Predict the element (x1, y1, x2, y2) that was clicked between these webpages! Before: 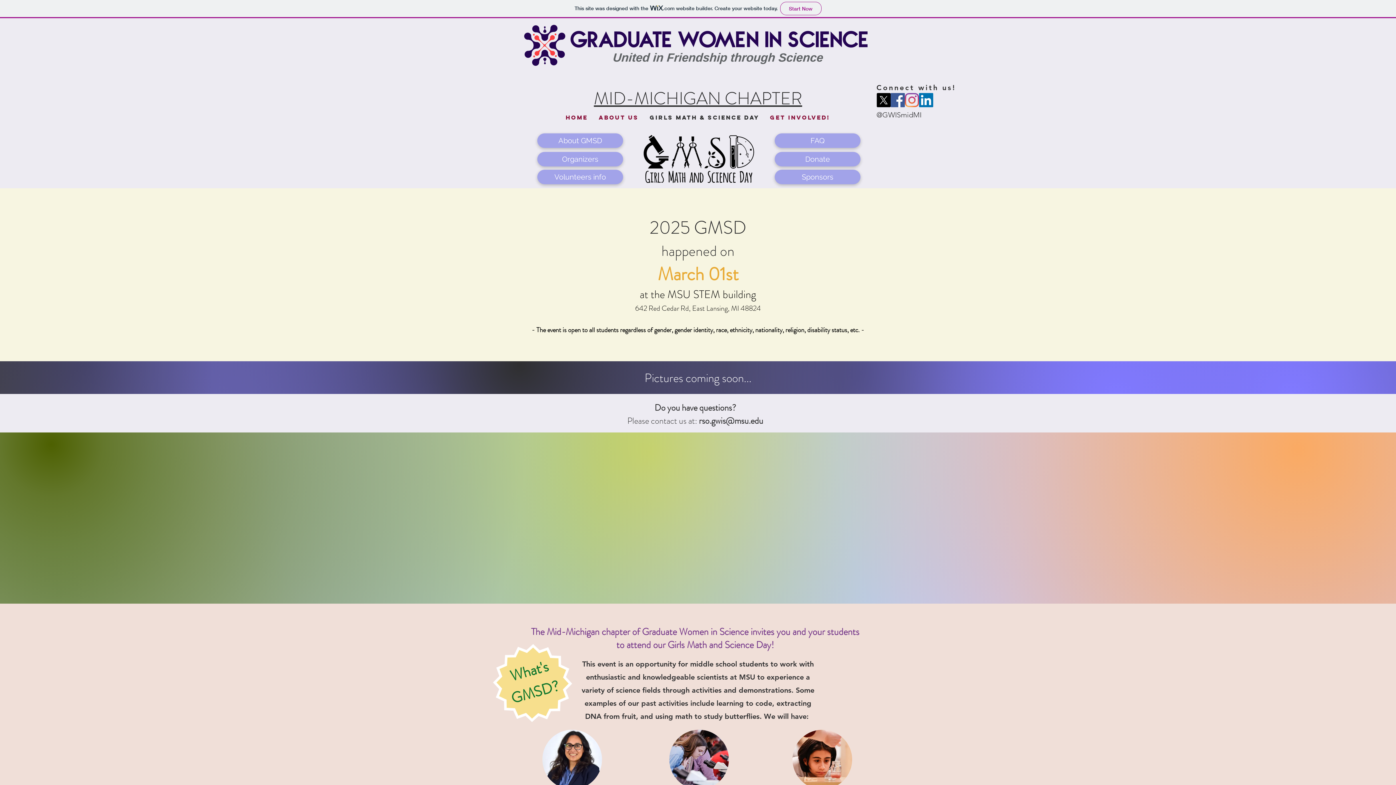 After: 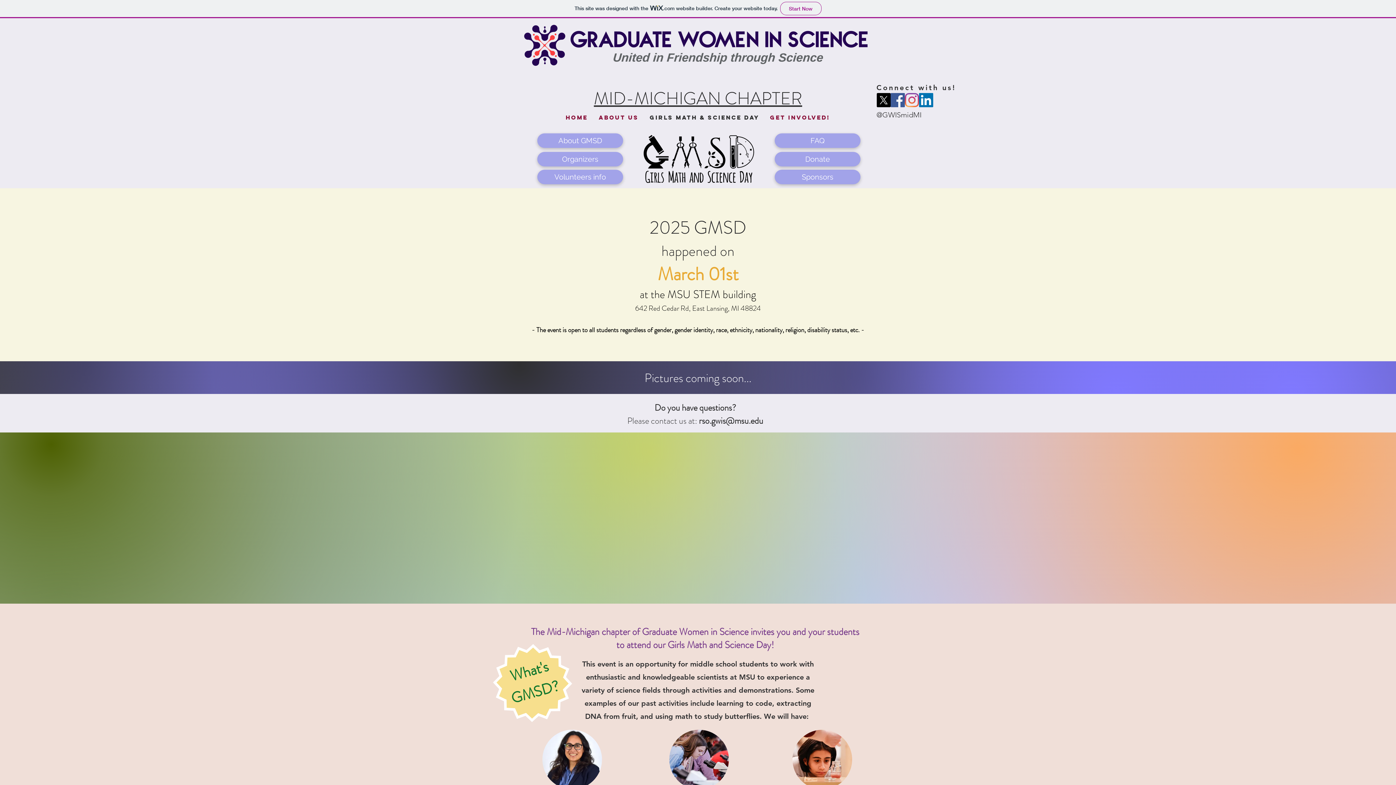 Action: bbox: (774, 133, 860, 148) label: FAQ